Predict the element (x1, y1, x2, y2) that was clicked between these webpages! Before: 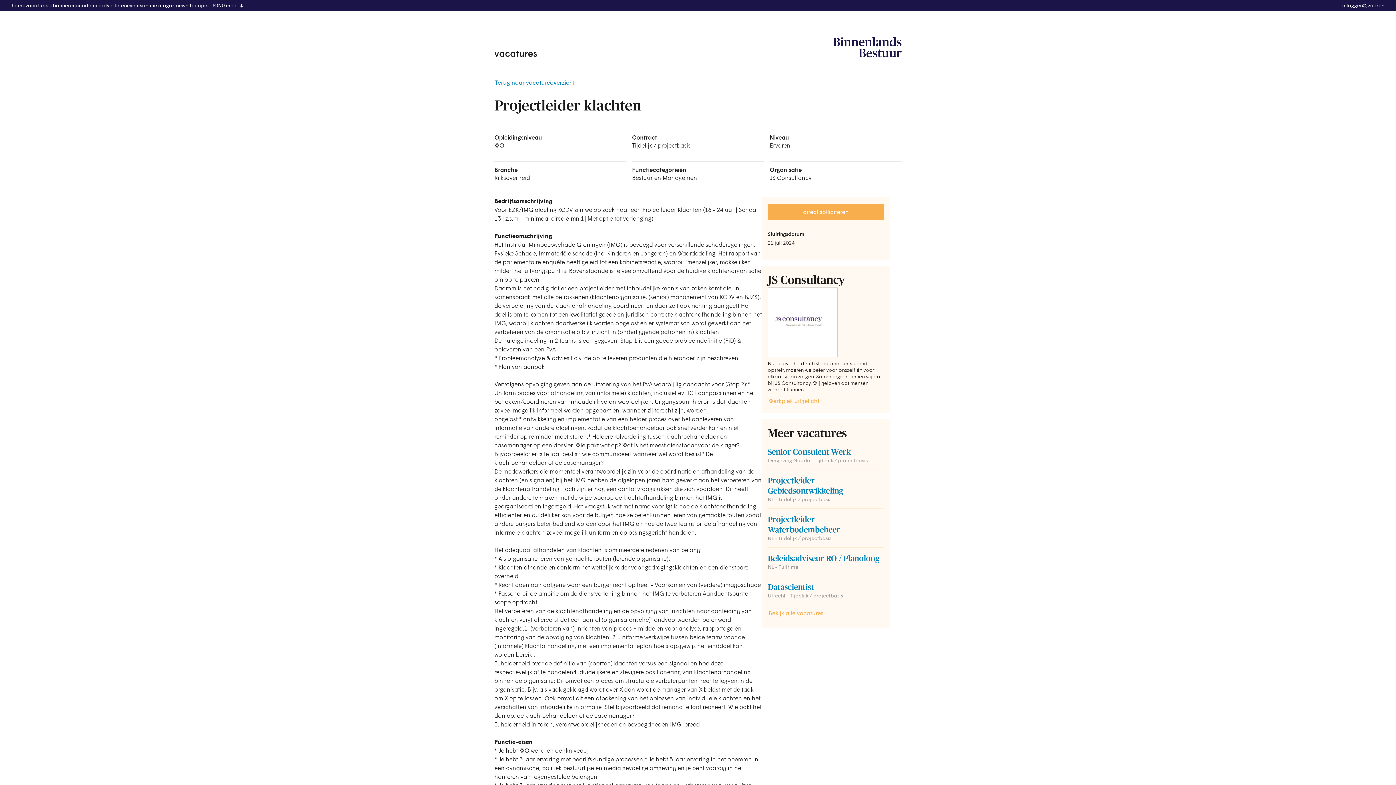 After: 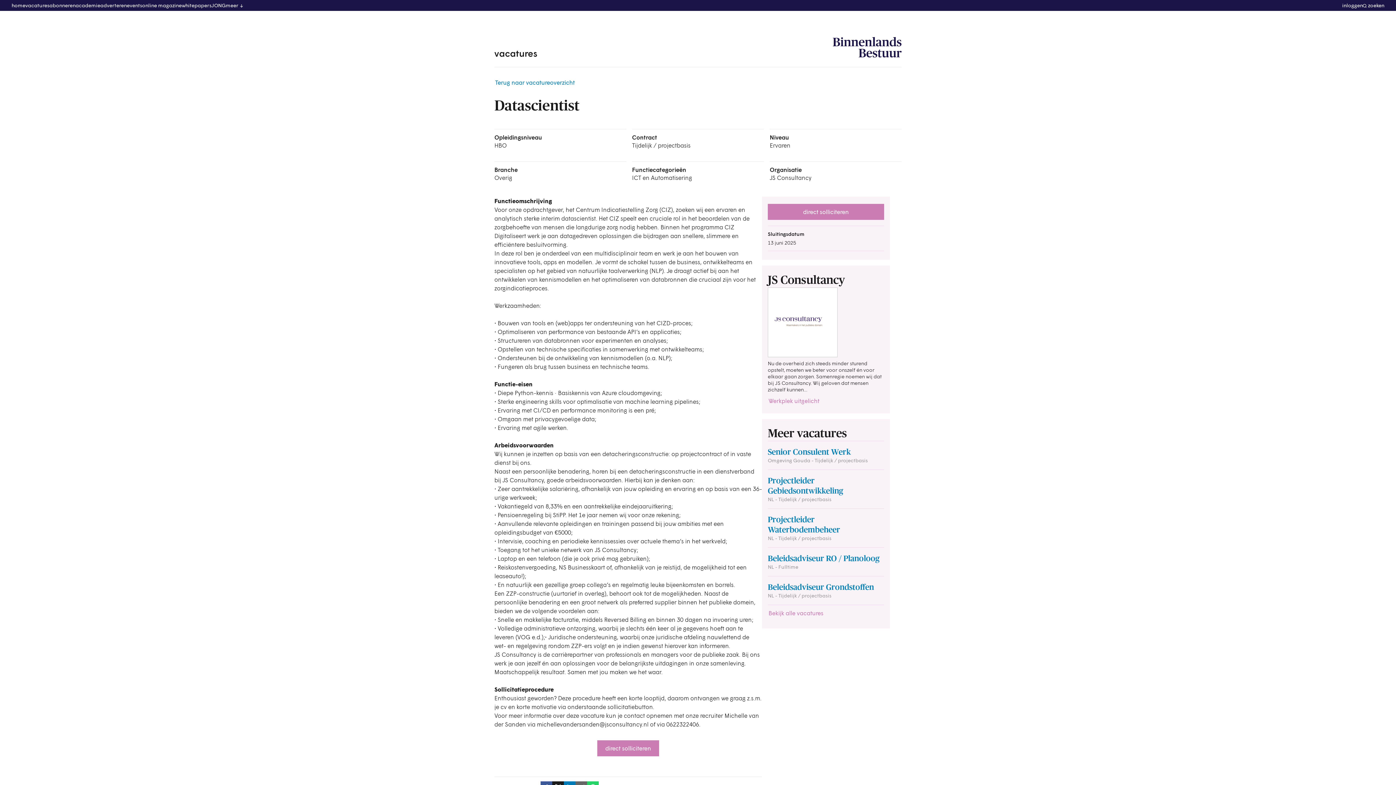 Action: label: Datascientist
Utrecht - Tijdelijk / projectbasis bbox: (768, 582, 884, 599)